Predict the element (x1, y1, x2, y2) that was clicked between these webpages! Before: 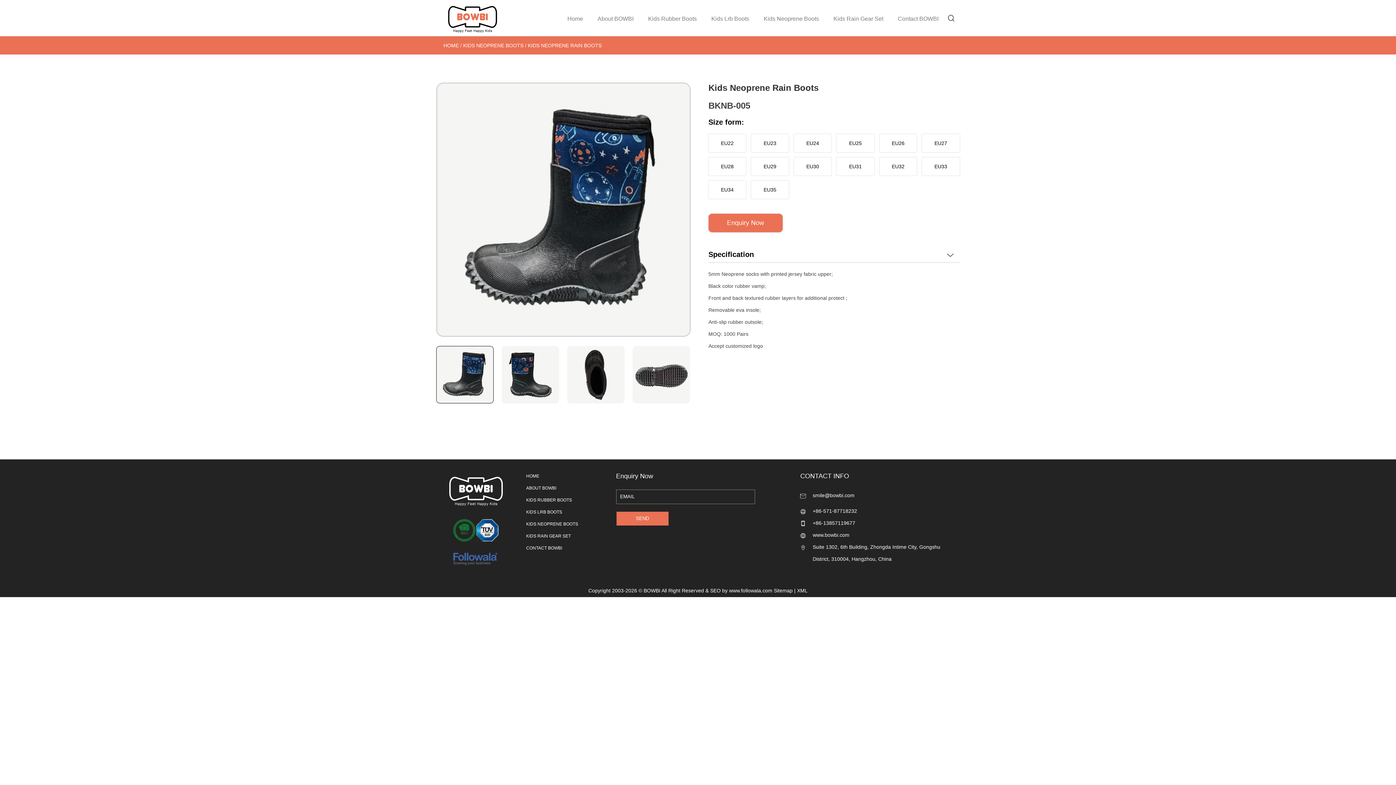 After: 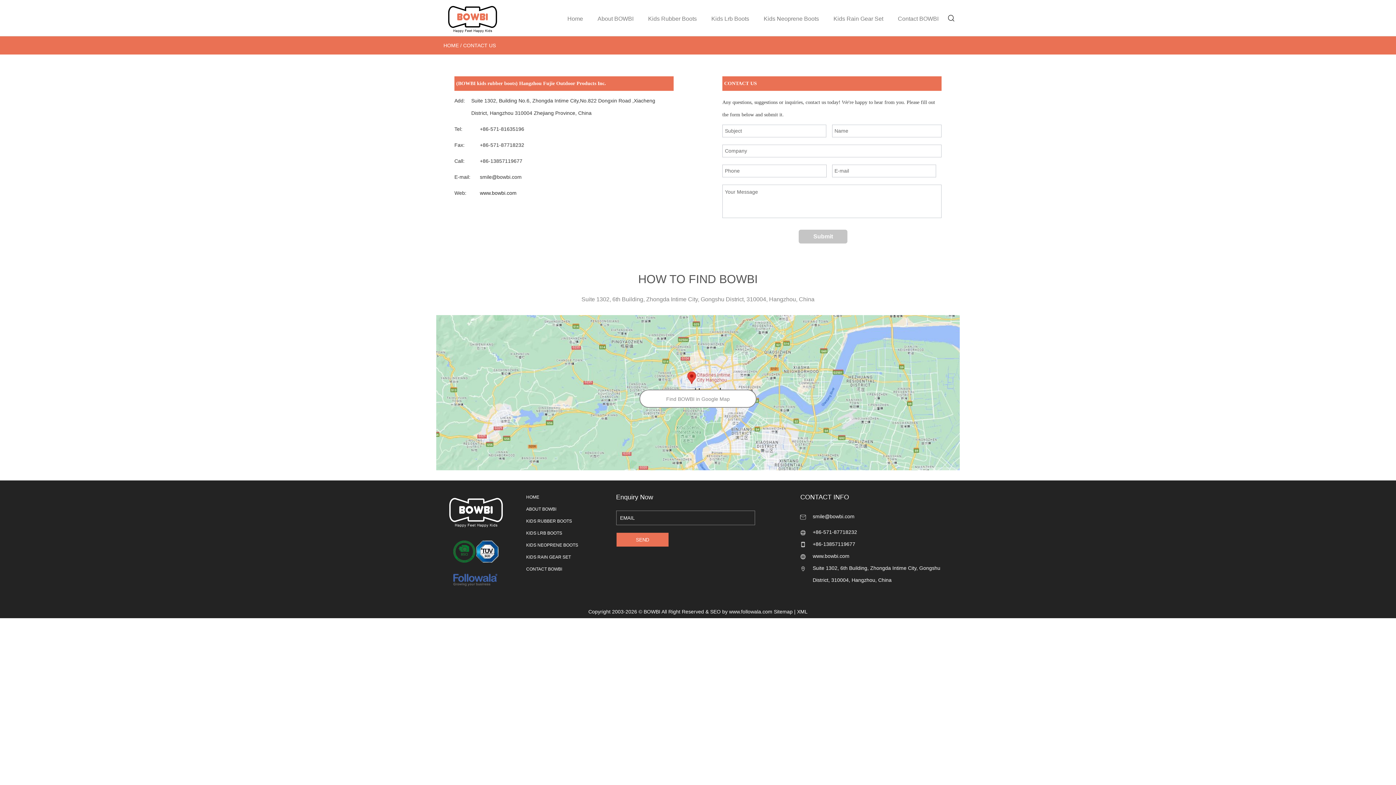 Action: label: CONTACT BOWBI bbox: (526, 542, 600, 554)